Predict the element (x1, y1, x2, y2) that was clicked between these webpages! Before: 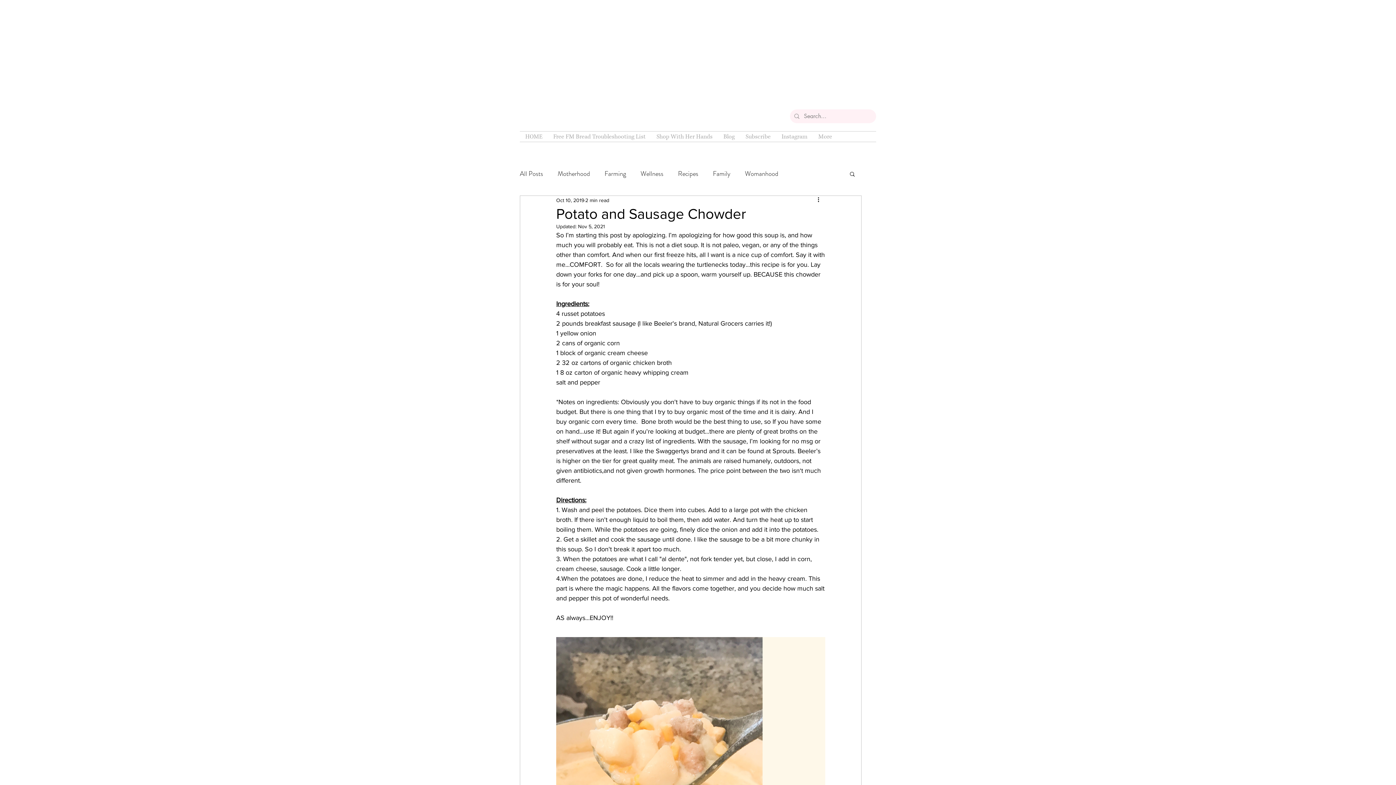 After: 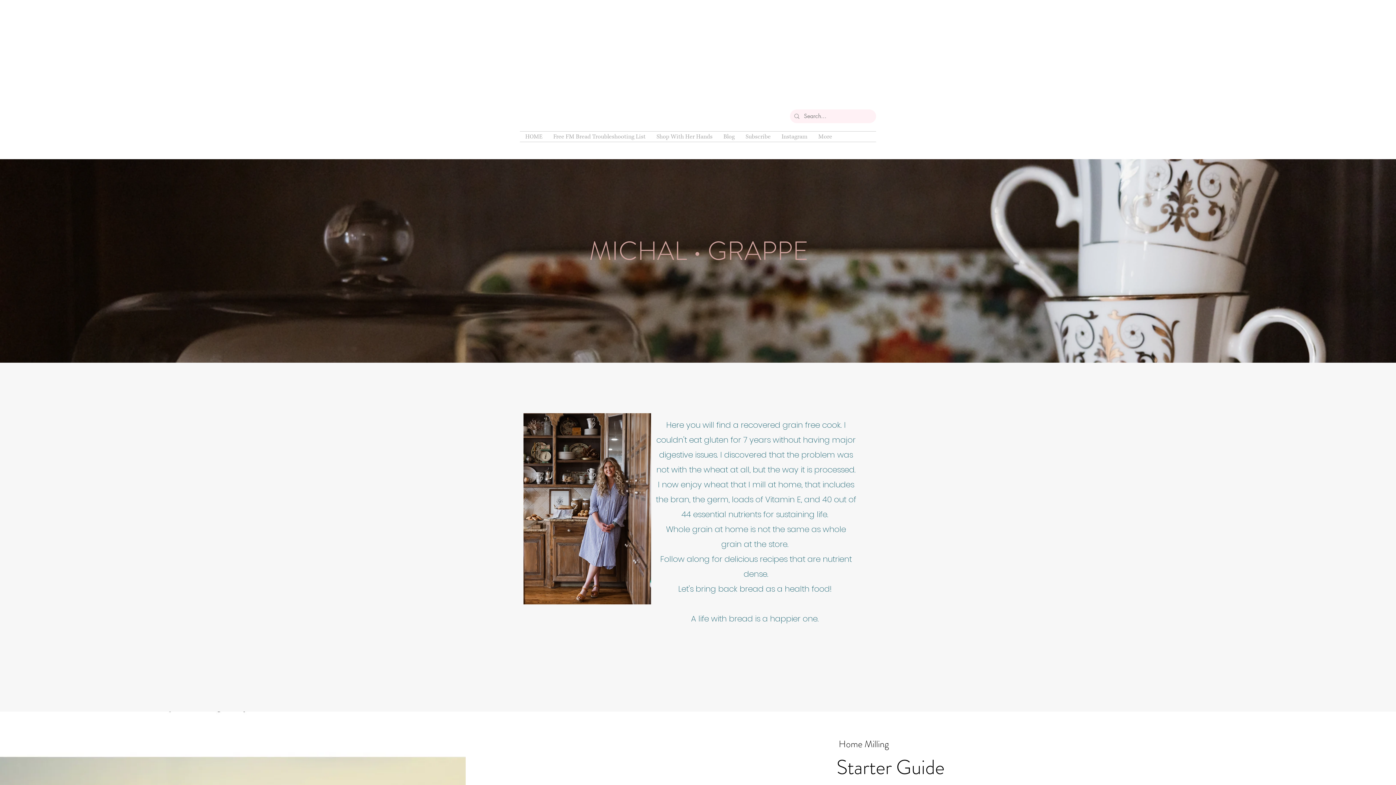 Action: label: Womanhood bbox: (745, 168, 778, 179)